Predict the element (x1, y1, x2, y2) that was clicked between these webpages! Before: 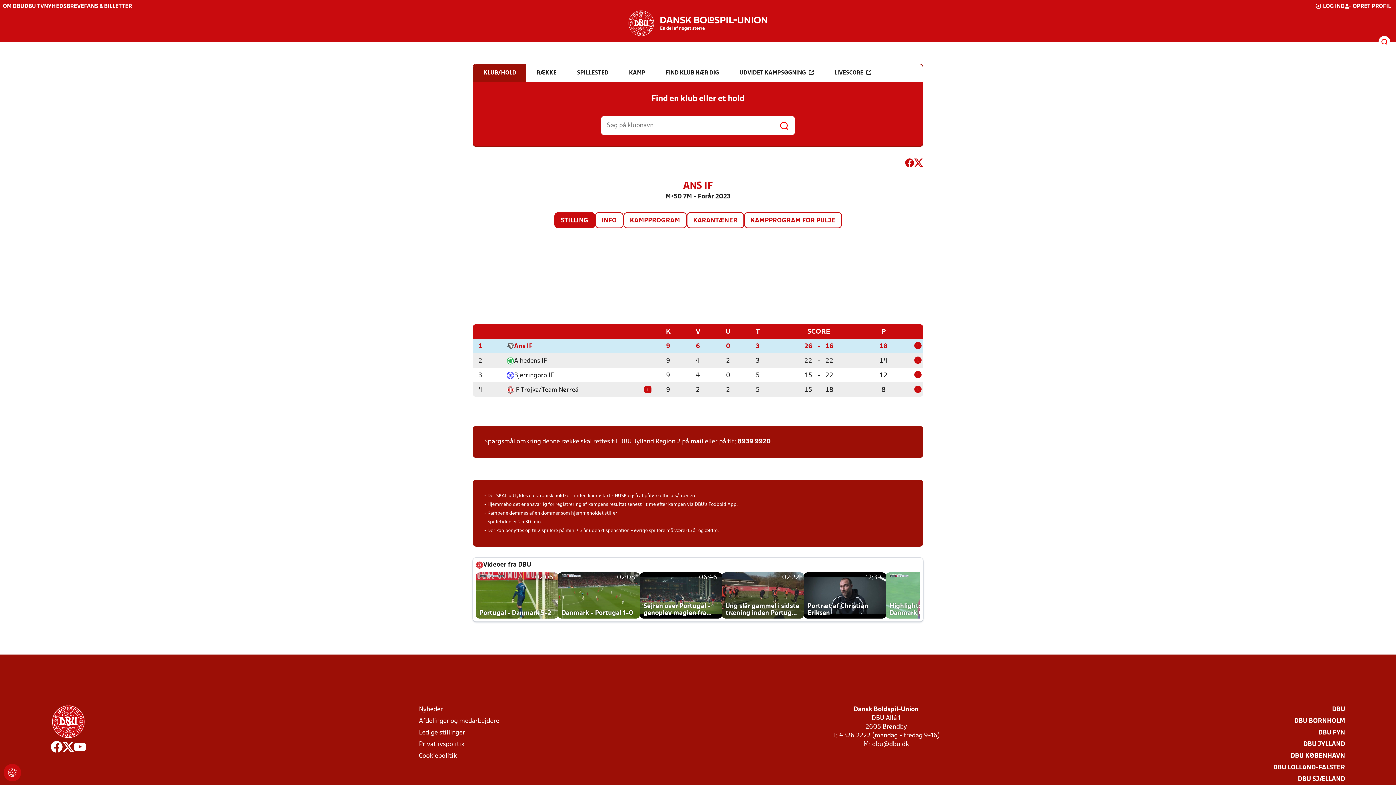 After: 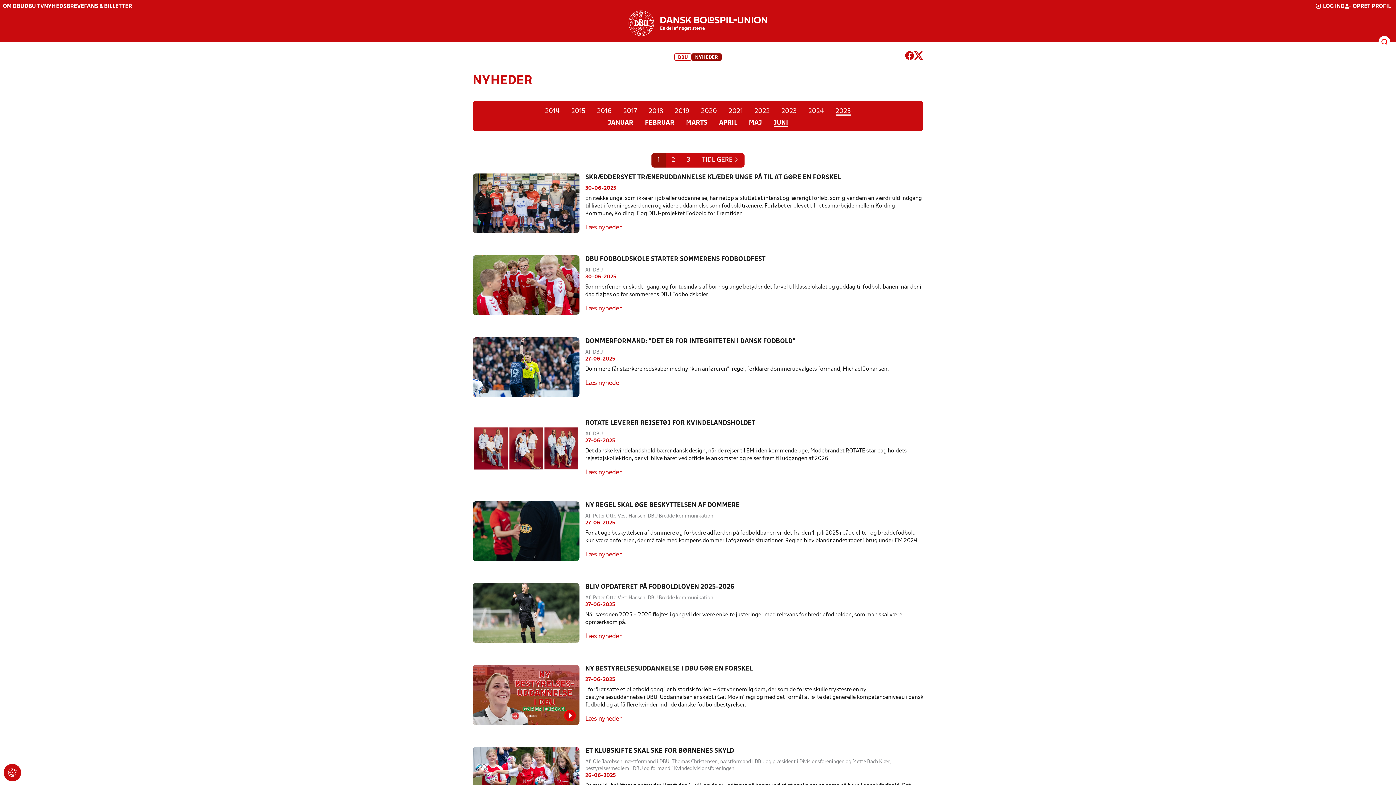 Action: label: Nyheder bbox: (419, 705, 443, 714)